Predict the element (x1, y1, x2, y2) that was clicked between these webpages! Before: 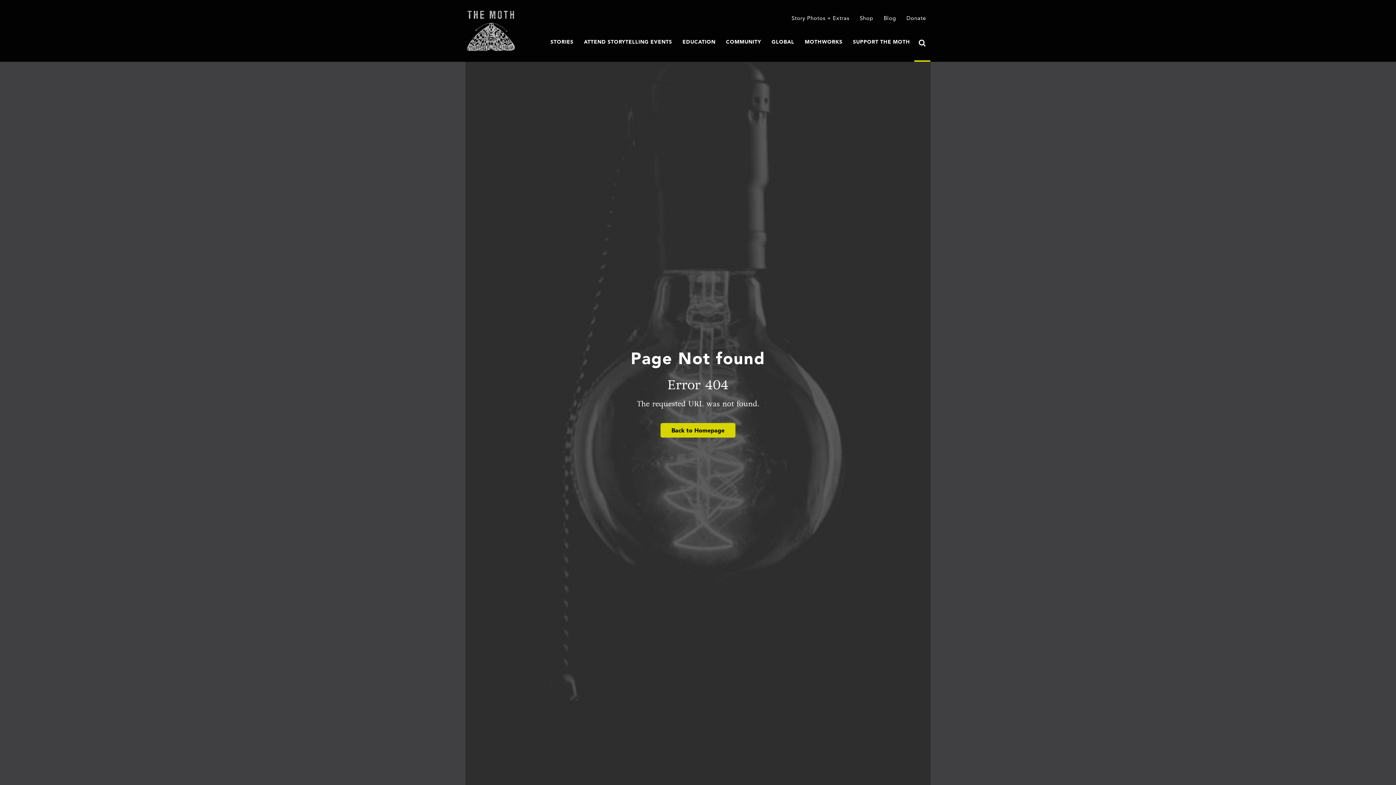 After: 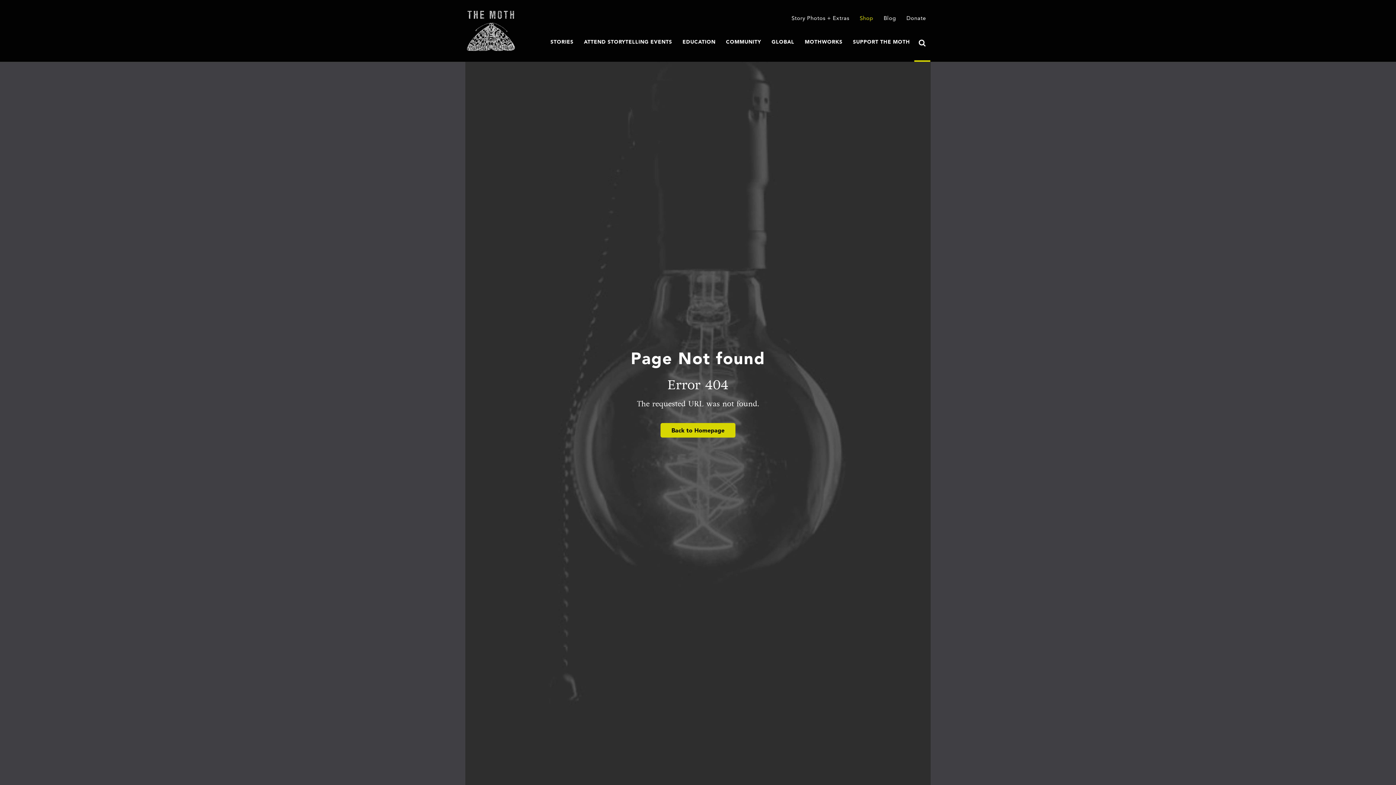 Action: bbox: (855, 9, 877, 25) label: Shop